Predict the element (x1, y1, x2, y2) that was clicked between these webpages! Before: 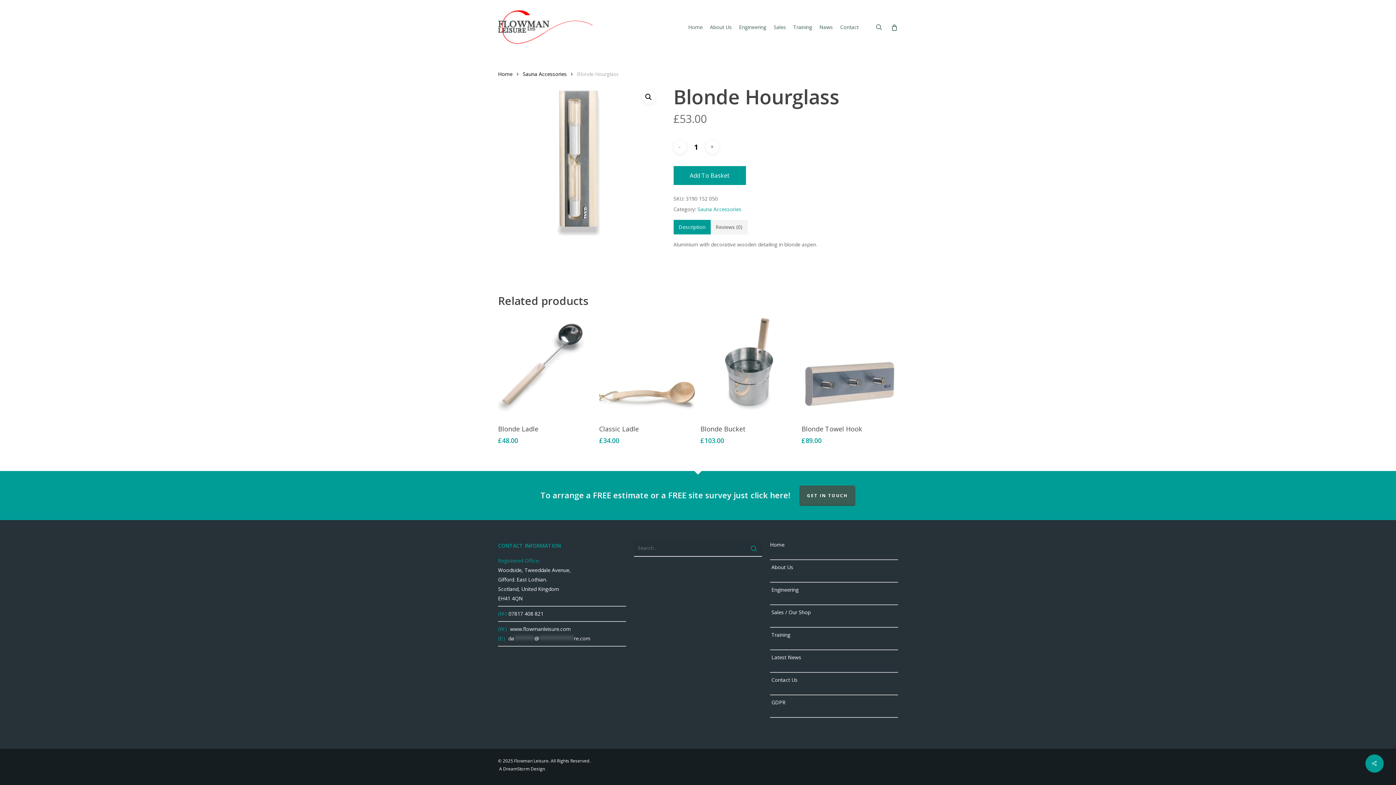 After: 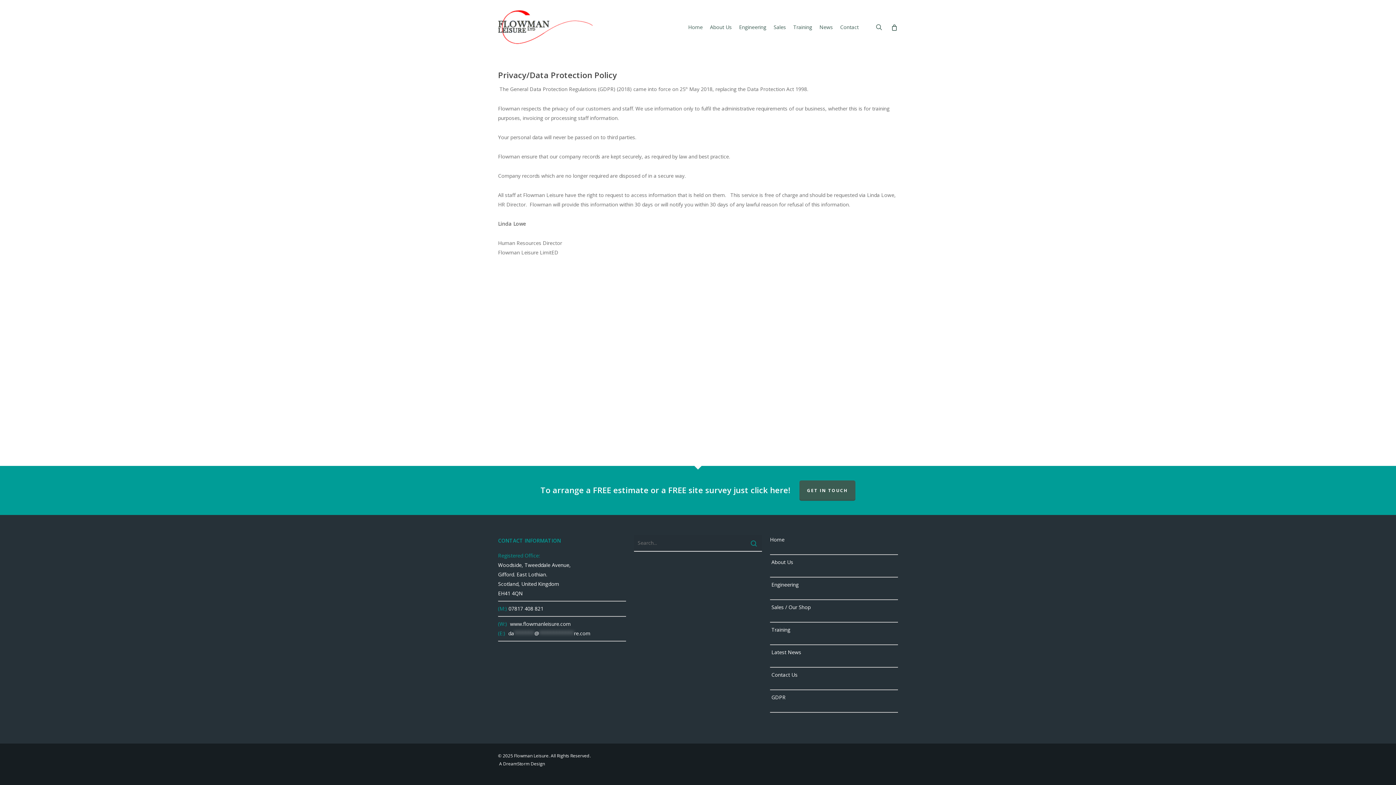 Action: label:  GDPR bbox: (770, 699, 785, 706)